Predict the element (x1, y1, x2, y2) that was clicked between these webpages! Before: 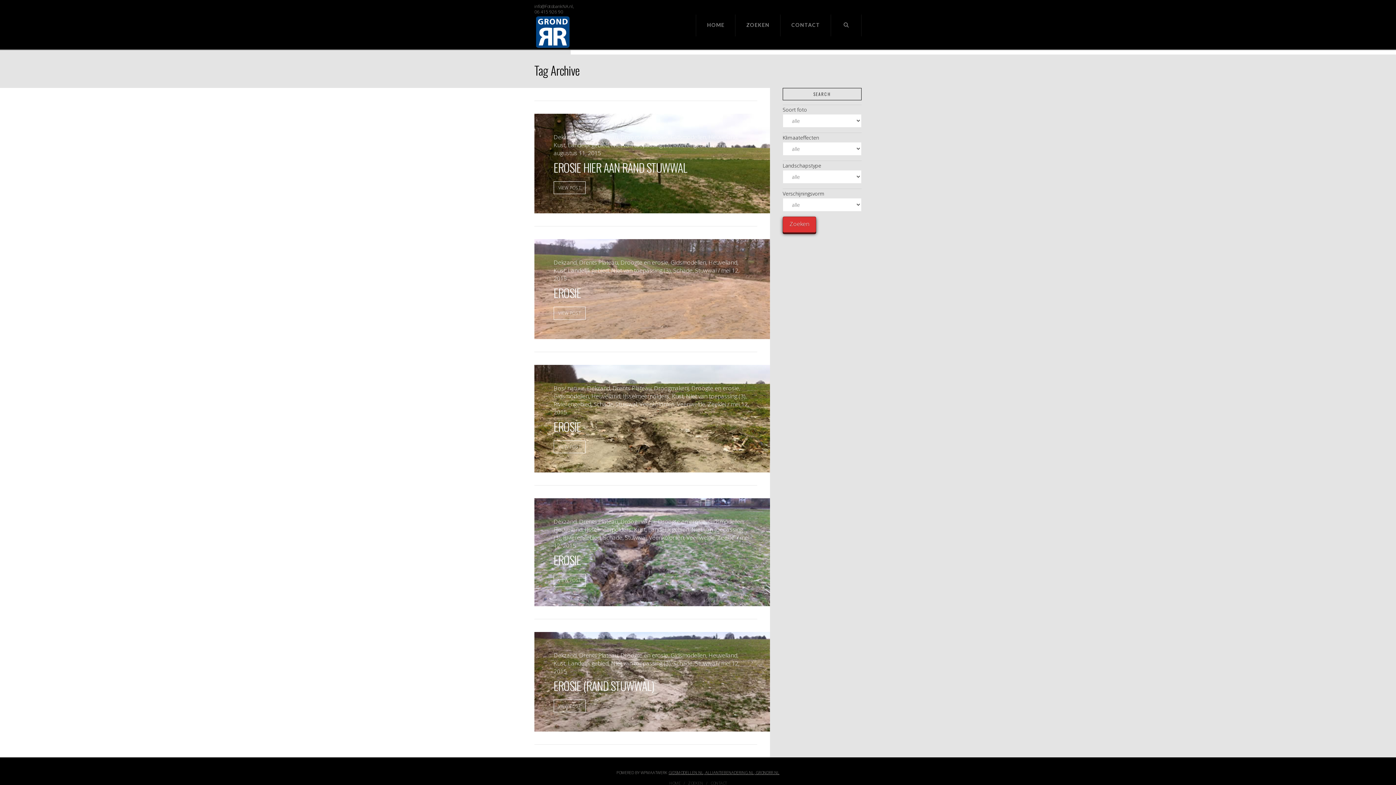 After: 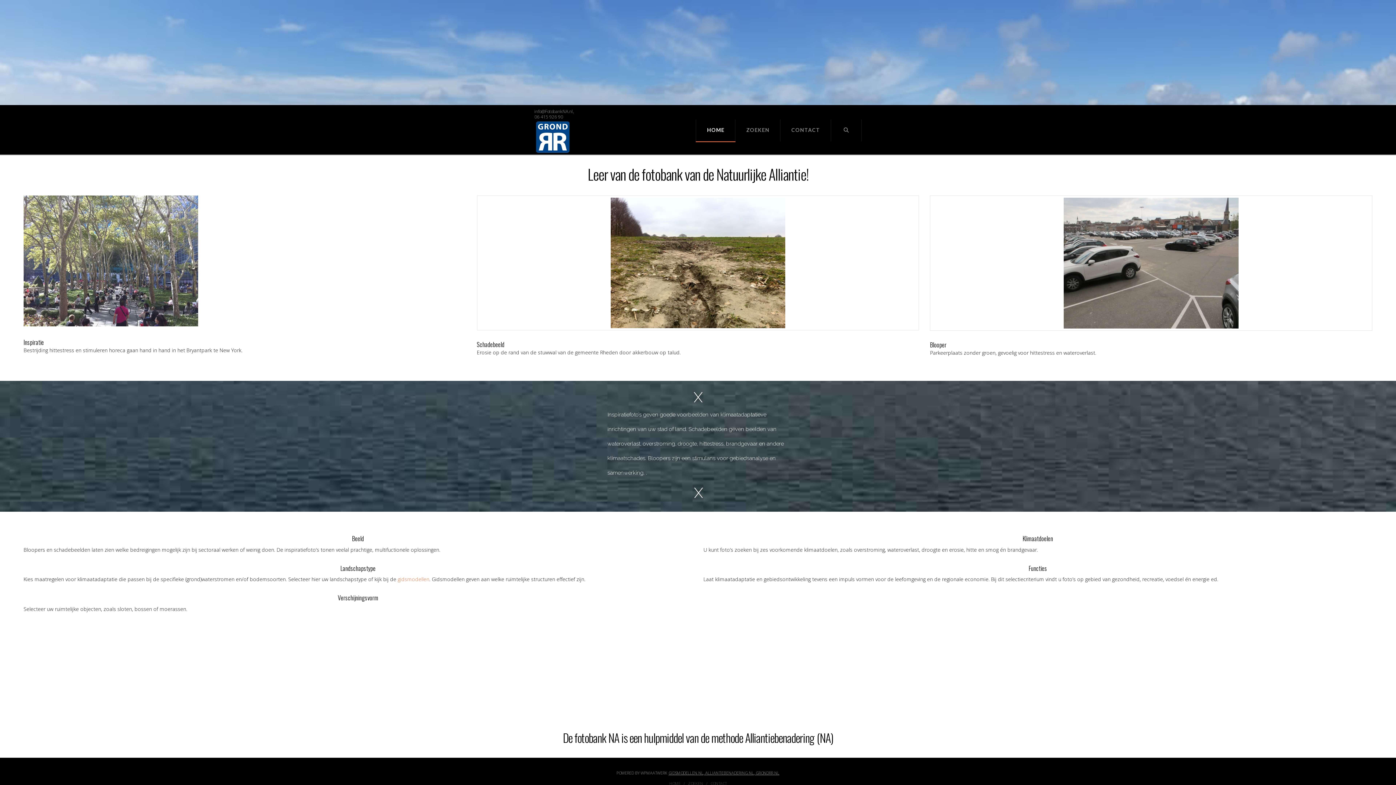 Action: label: HOME bbox: (695, 14, 735, 36)